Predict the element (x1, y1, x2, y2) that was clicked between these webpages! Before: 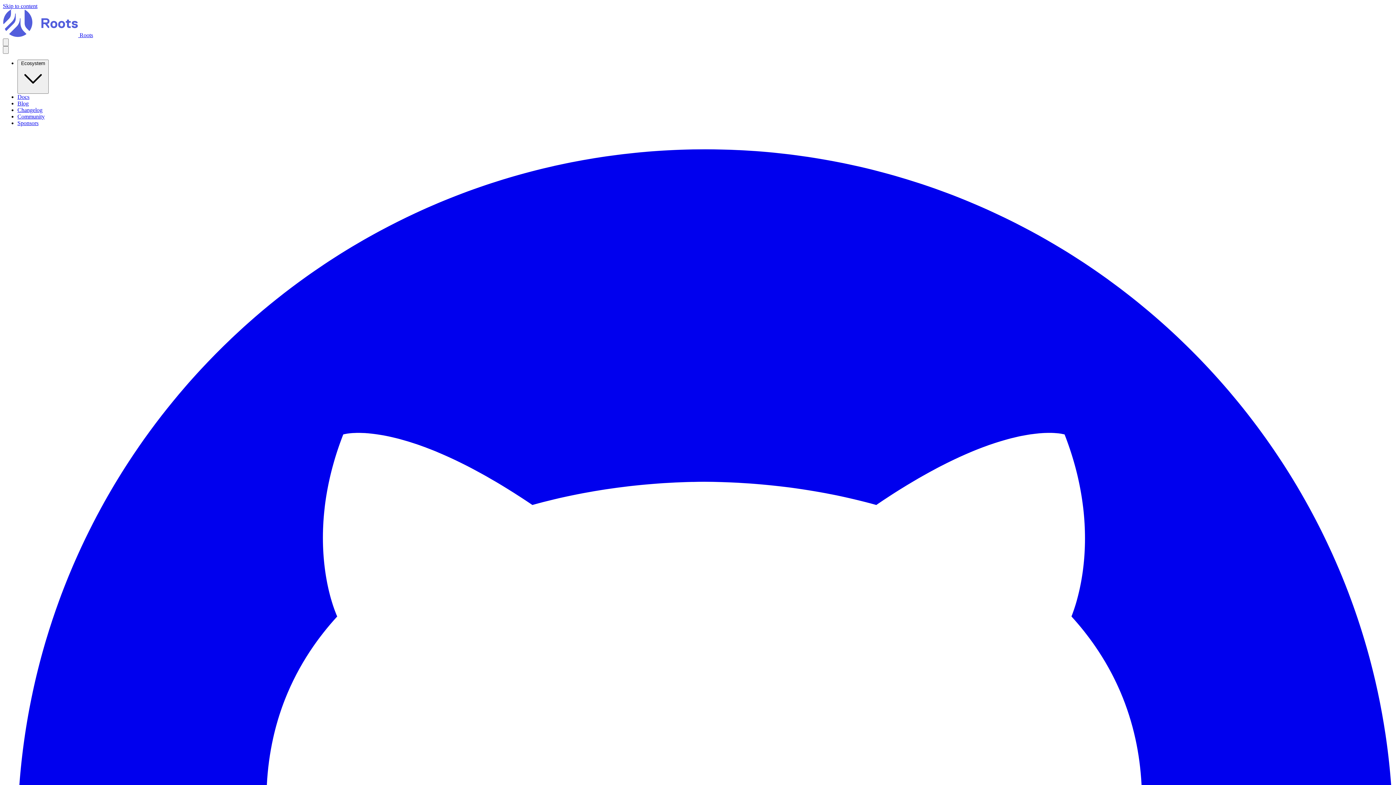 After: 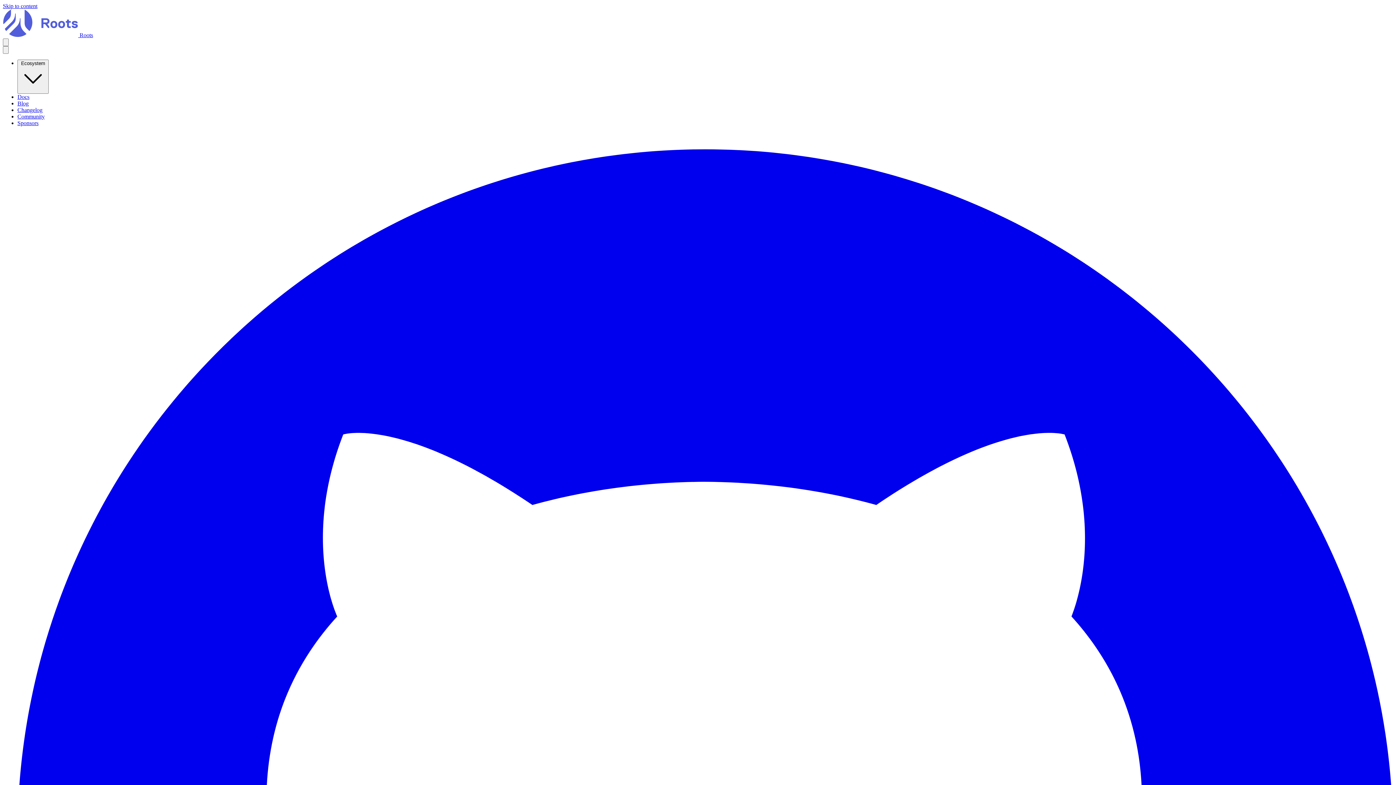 Action: bbox: (17, 100, 28, 106) label: Blog